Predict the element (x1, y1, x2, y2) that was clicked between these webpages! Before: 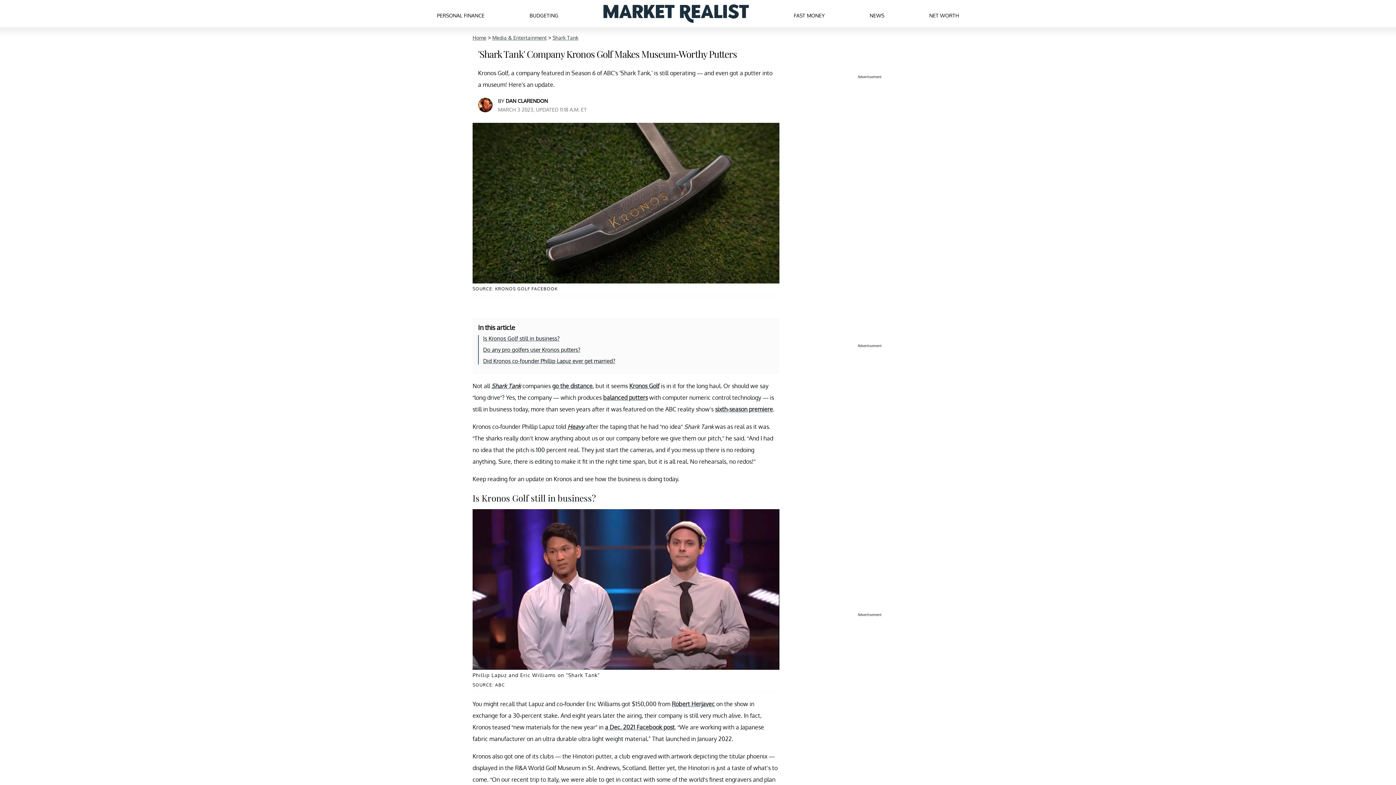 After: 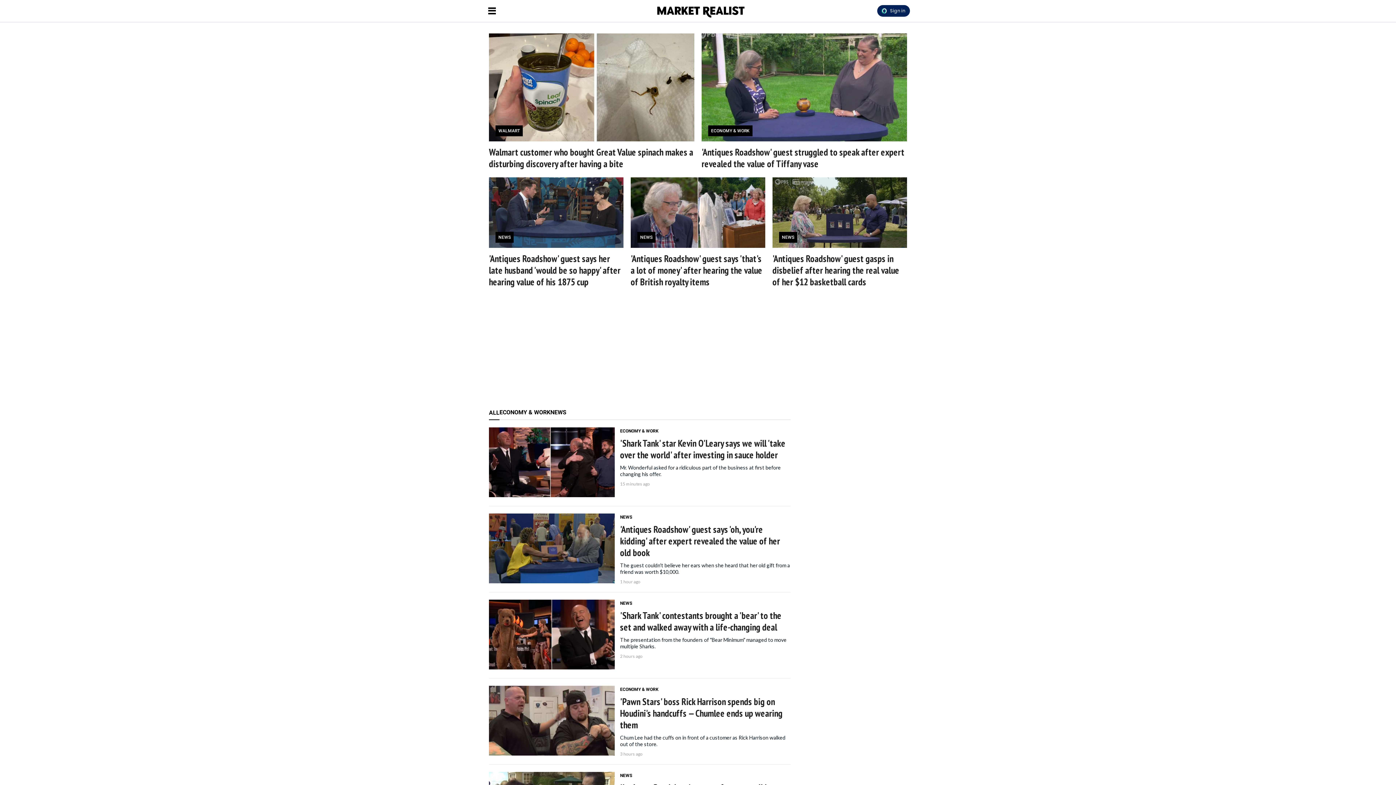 Action: label: Home bbox: (472, 34, 486, 40)